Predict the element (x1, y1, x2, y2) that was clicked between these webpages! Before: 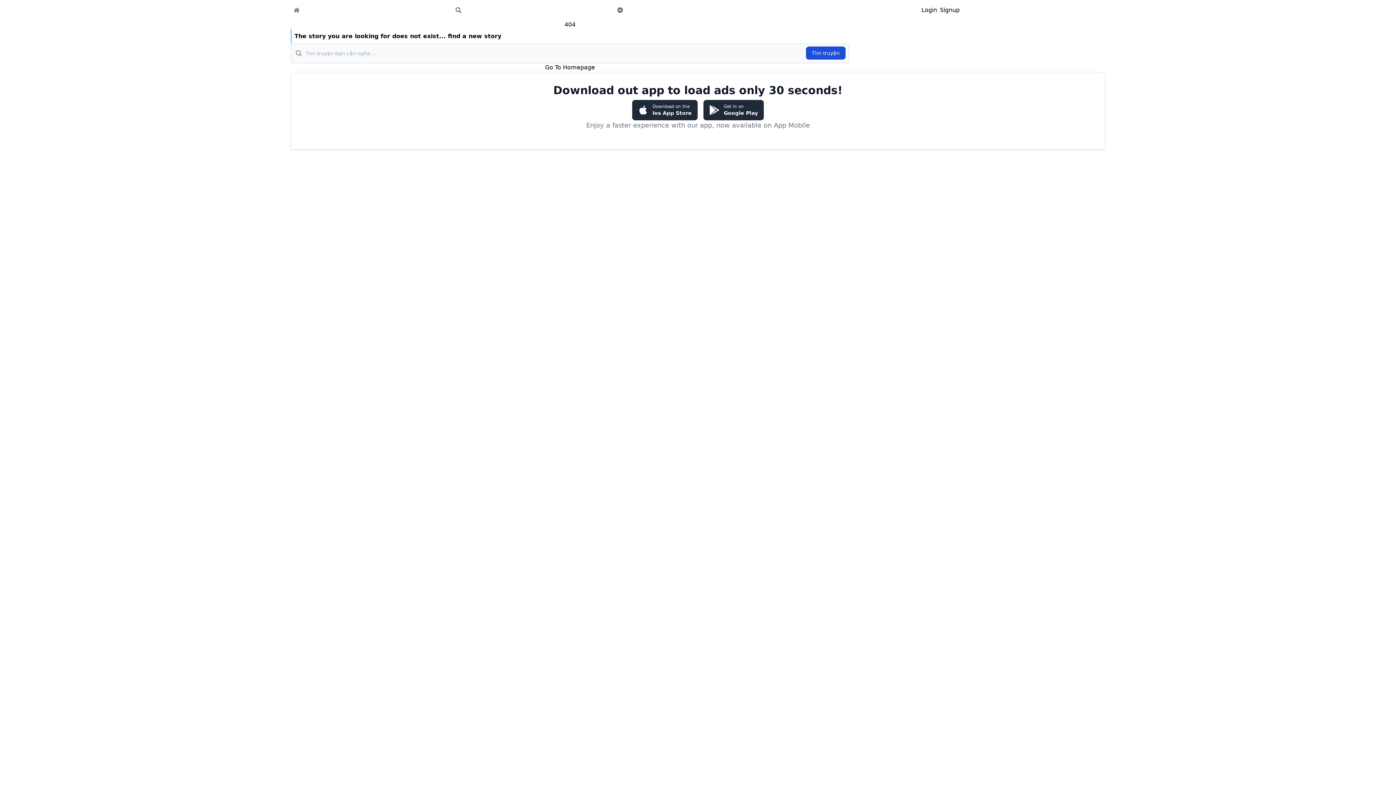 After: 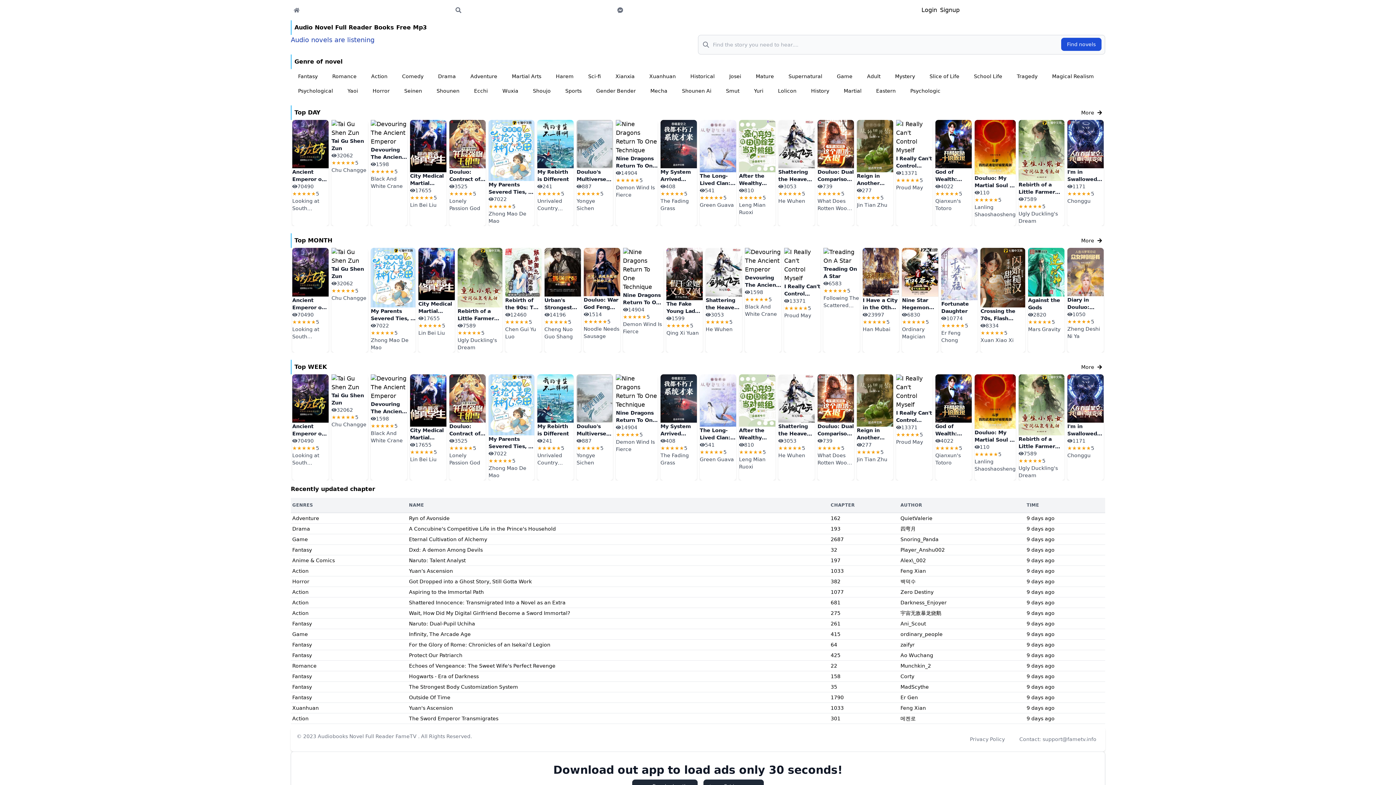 Action: bbox: (545, 64, 595, 70) label: Go To Homepage